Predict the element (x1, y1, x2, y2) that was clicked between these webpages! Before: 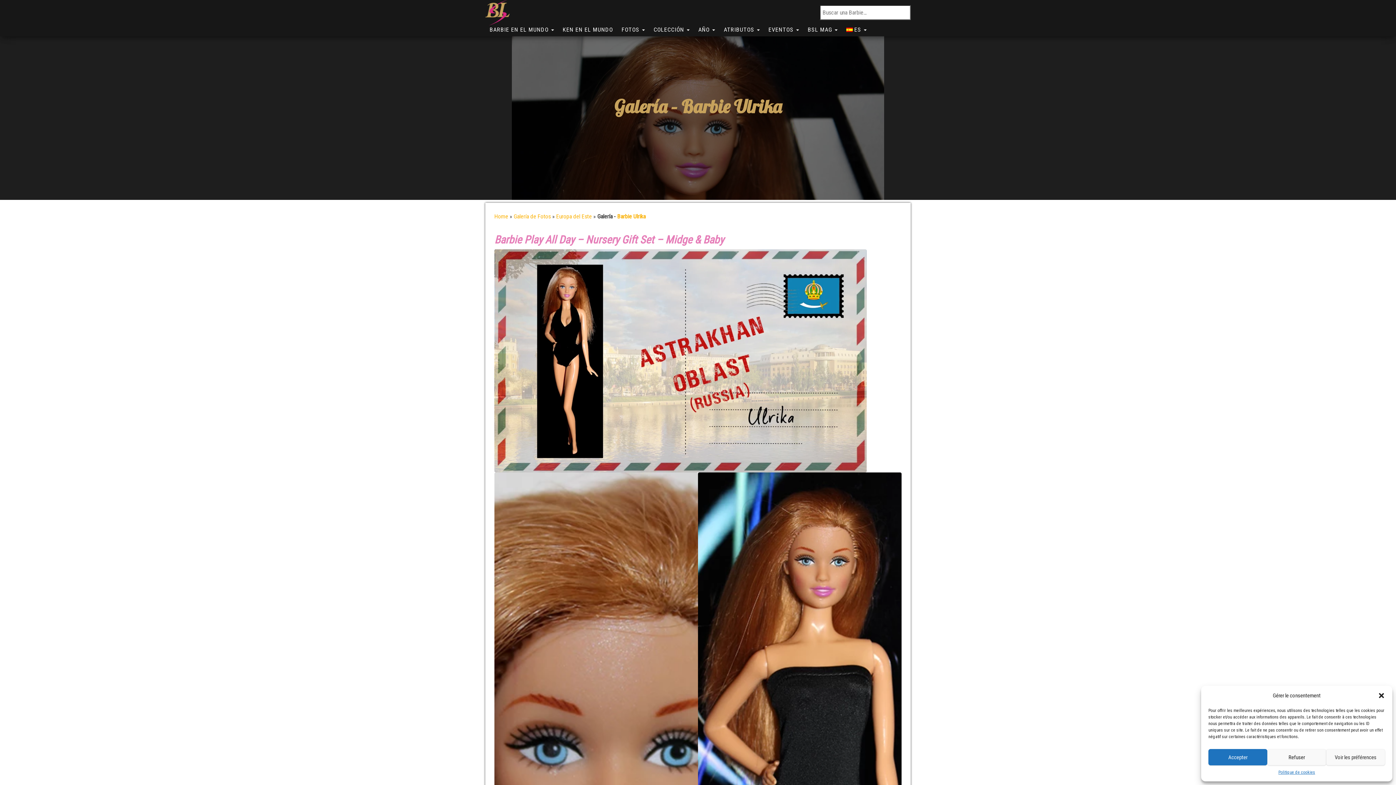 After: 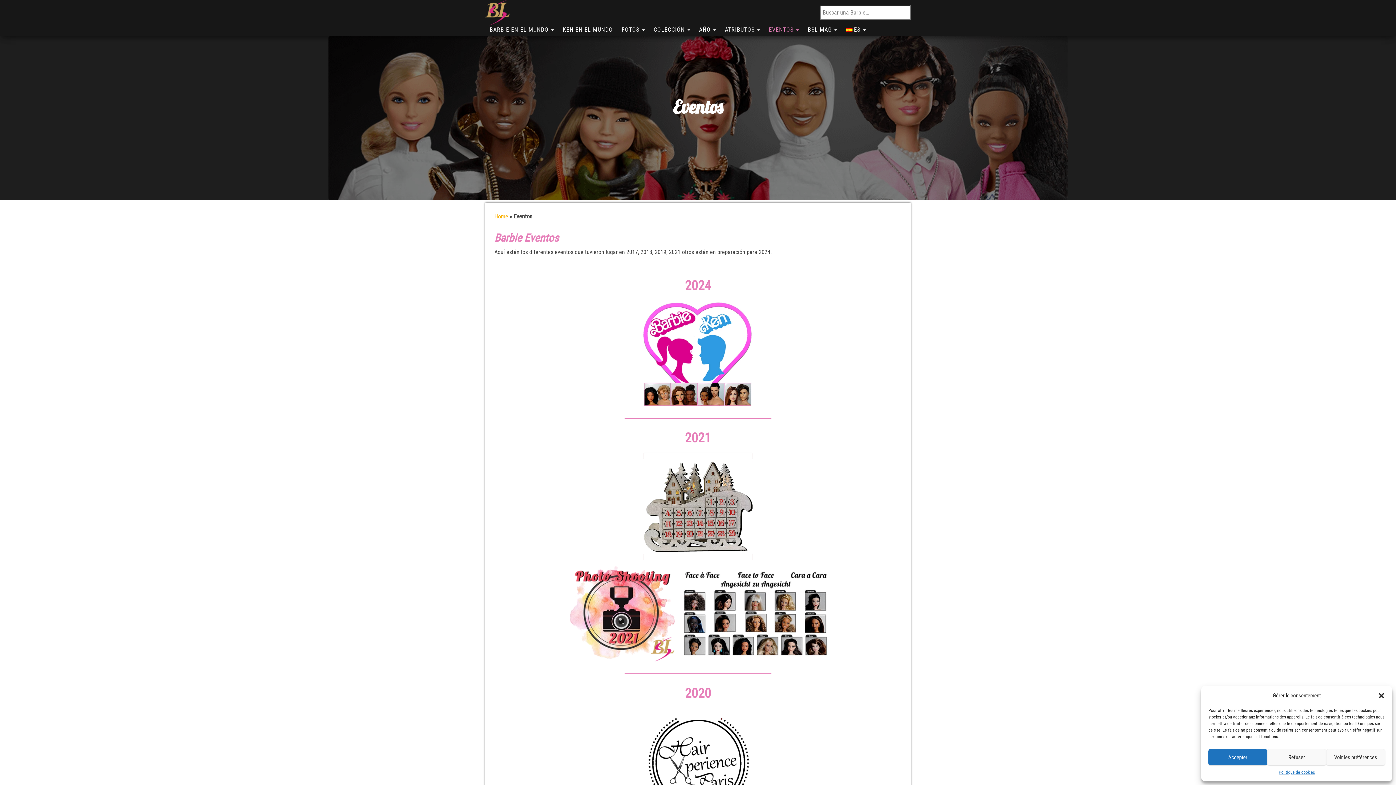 Action: bbox: (764, 25, 803, 36) label: EVENTOS 